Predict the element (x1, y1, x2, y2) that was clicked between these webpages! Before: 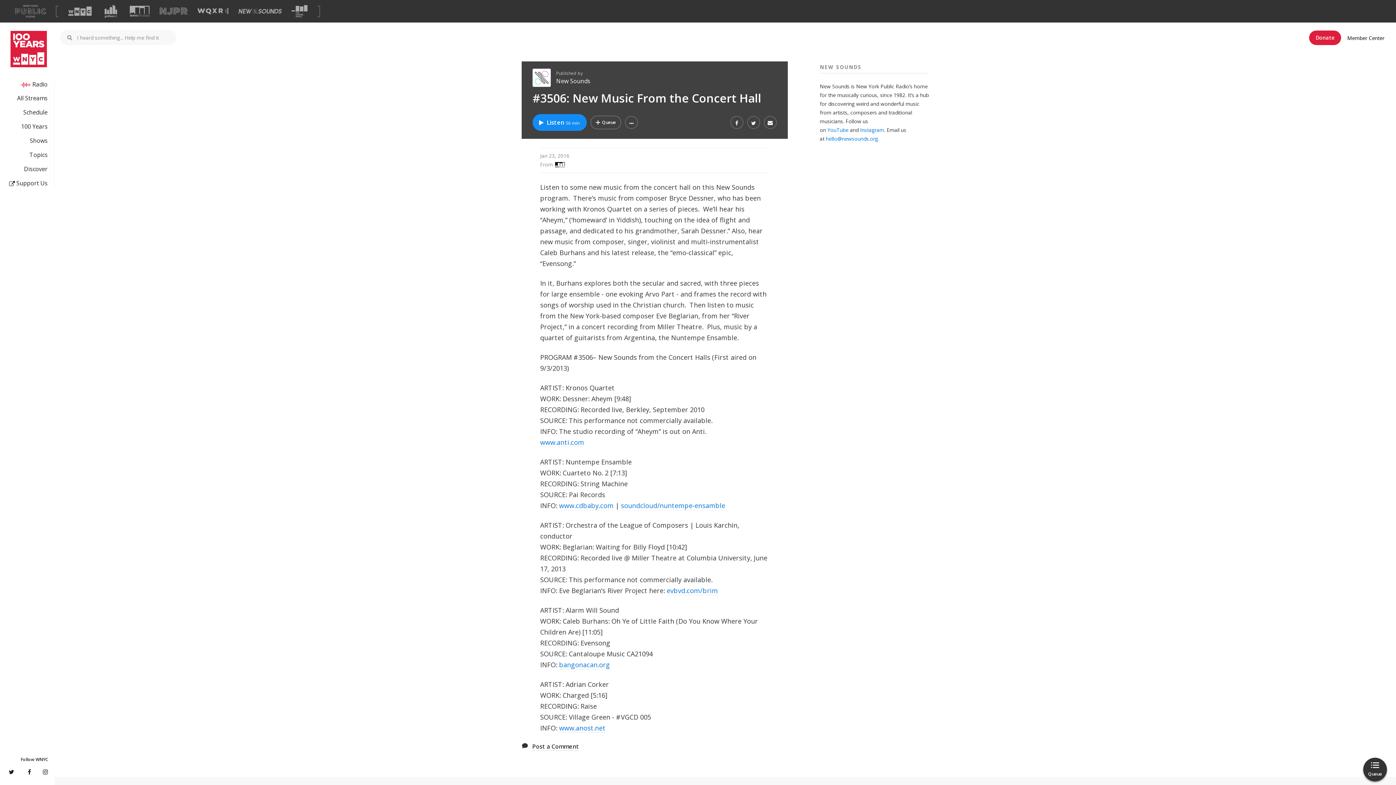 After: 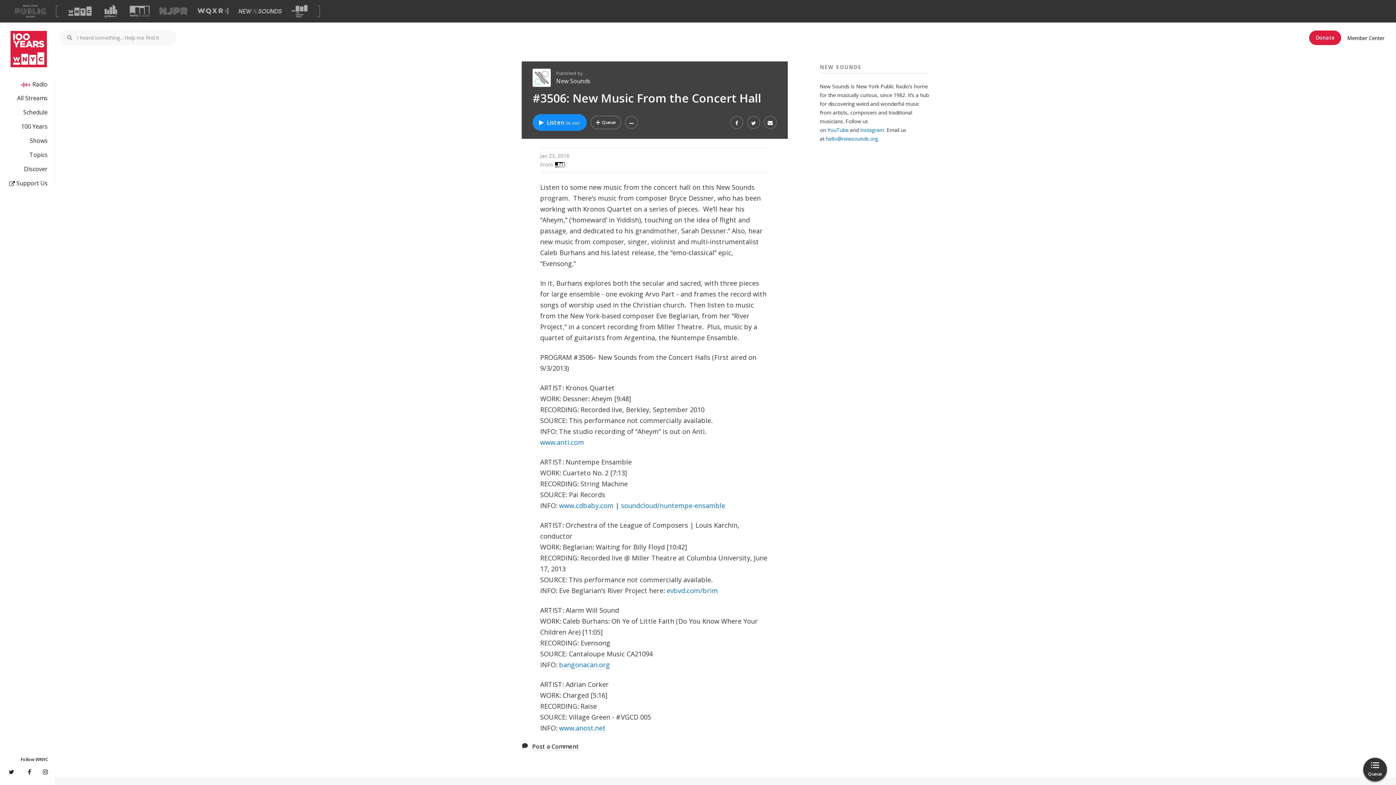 Action: bbox: (1347, 34, 1384, 41) label: Member Center